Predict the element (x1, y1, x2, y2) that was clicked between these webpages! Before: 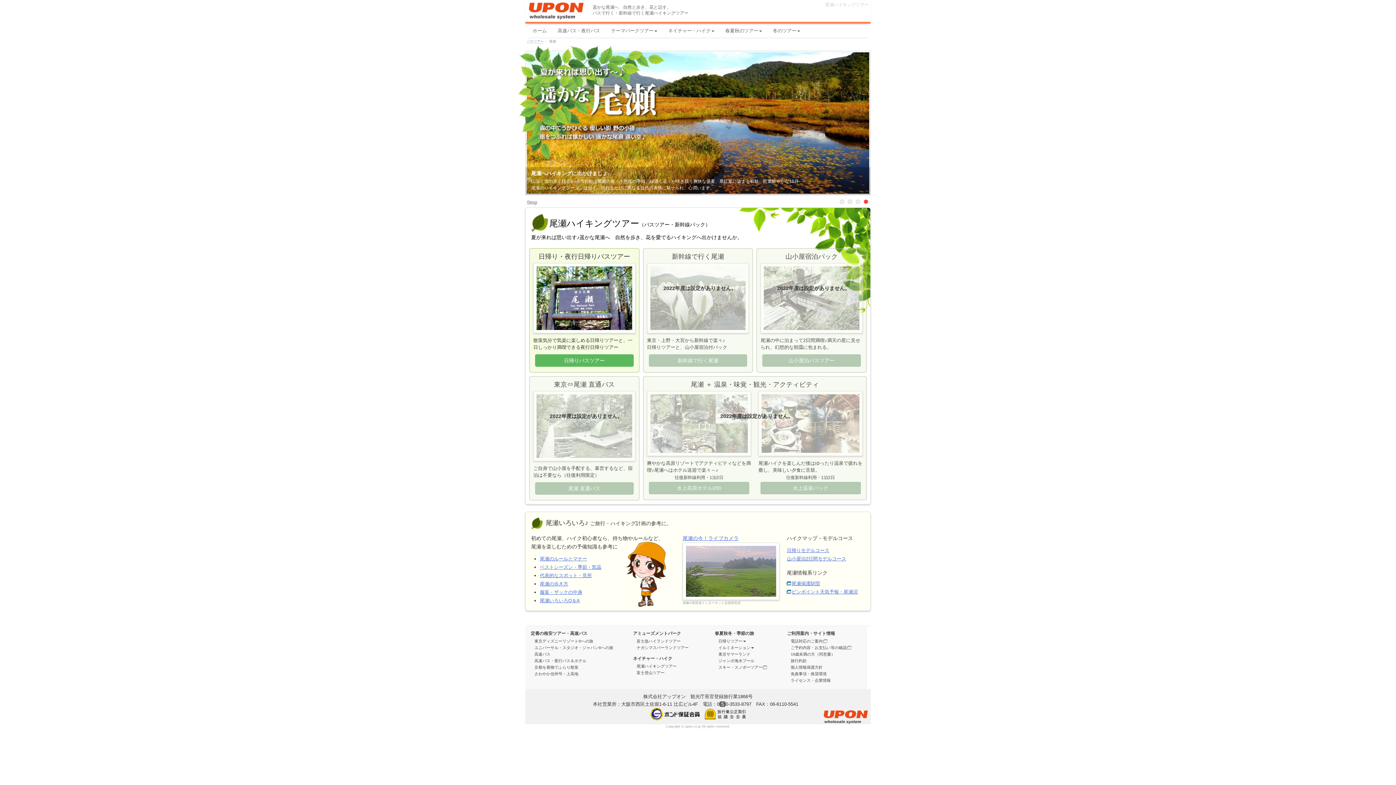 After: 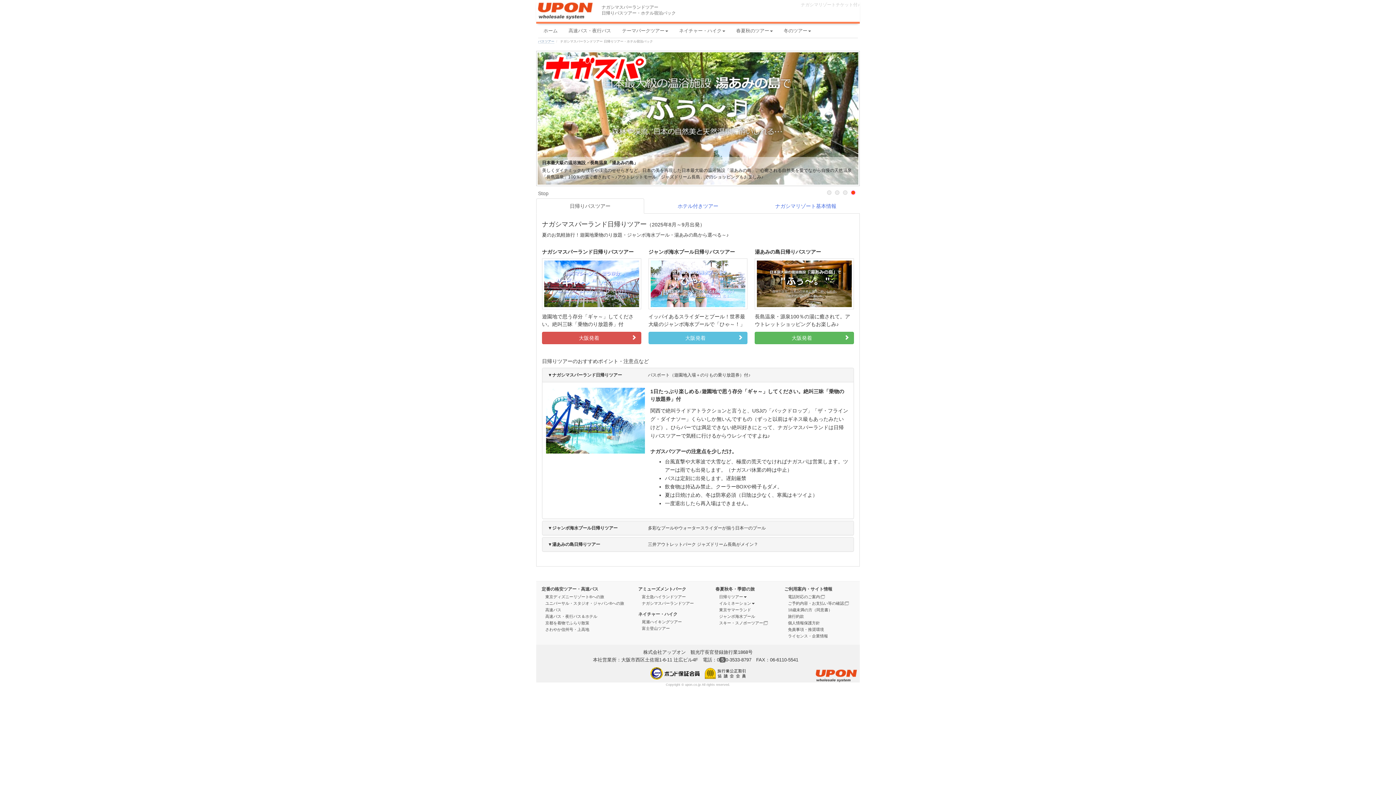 Action: bbox: (715, 658, 754, 663) label: ジャンボ海水プール